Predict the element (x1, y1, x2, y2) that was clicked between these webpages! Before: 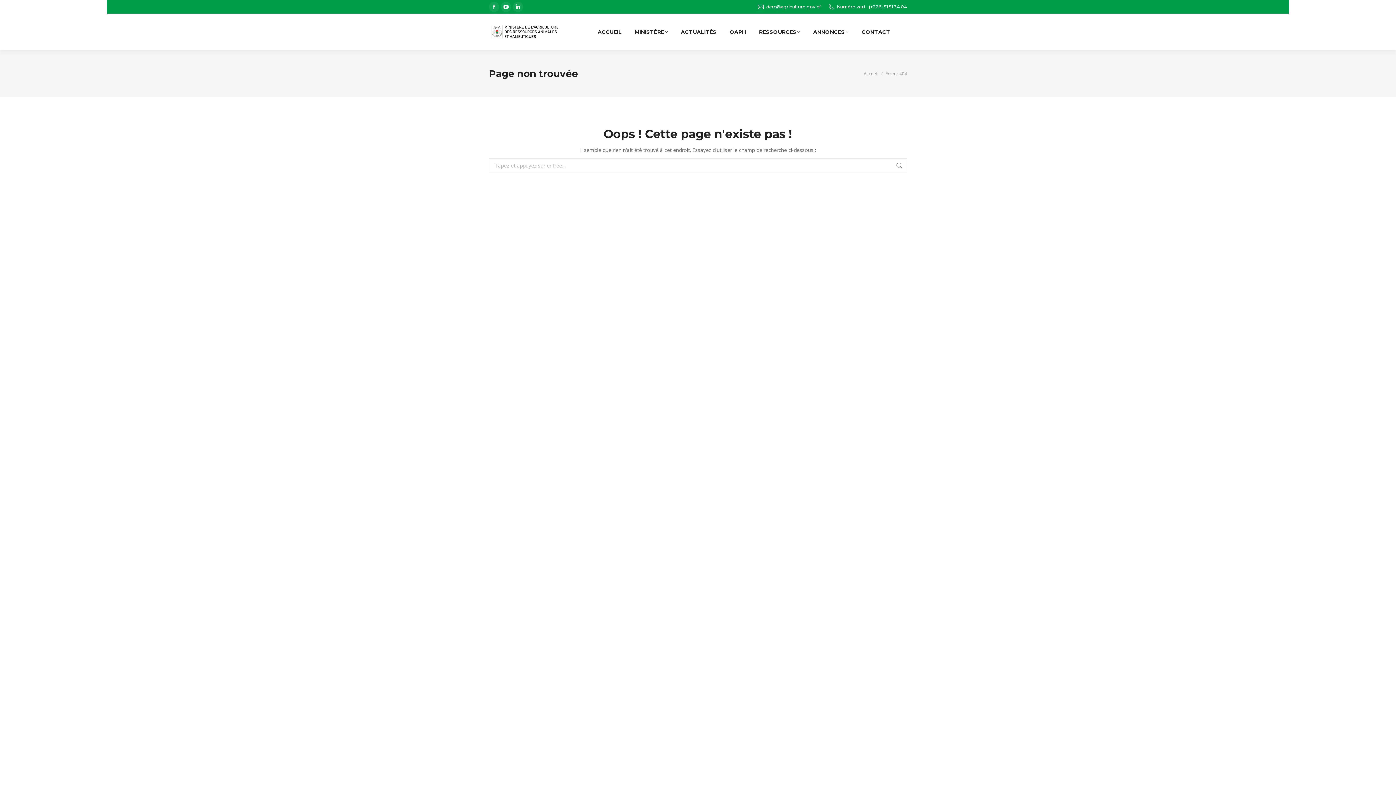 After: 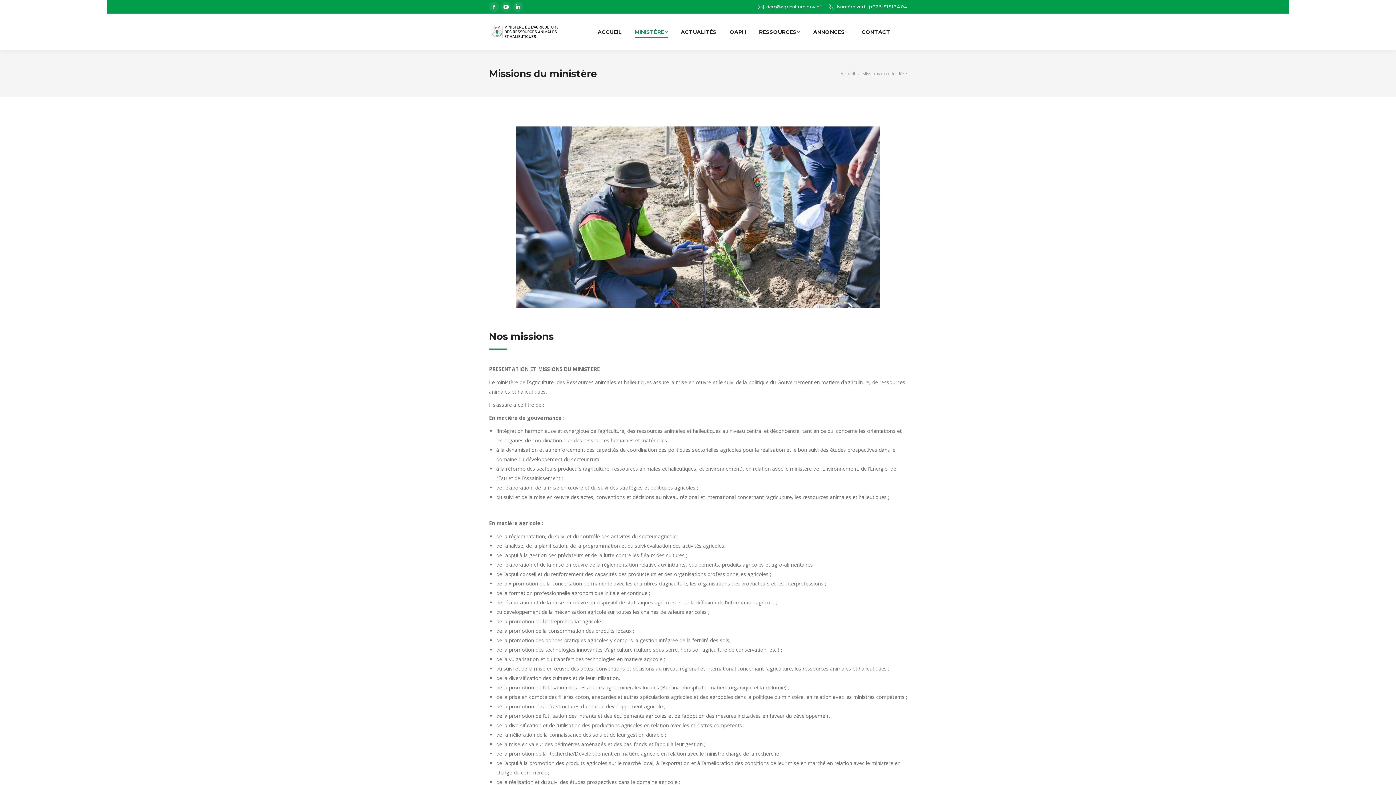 Action: label: MINISTÈRE bbox: (634, 17, 668, 46)